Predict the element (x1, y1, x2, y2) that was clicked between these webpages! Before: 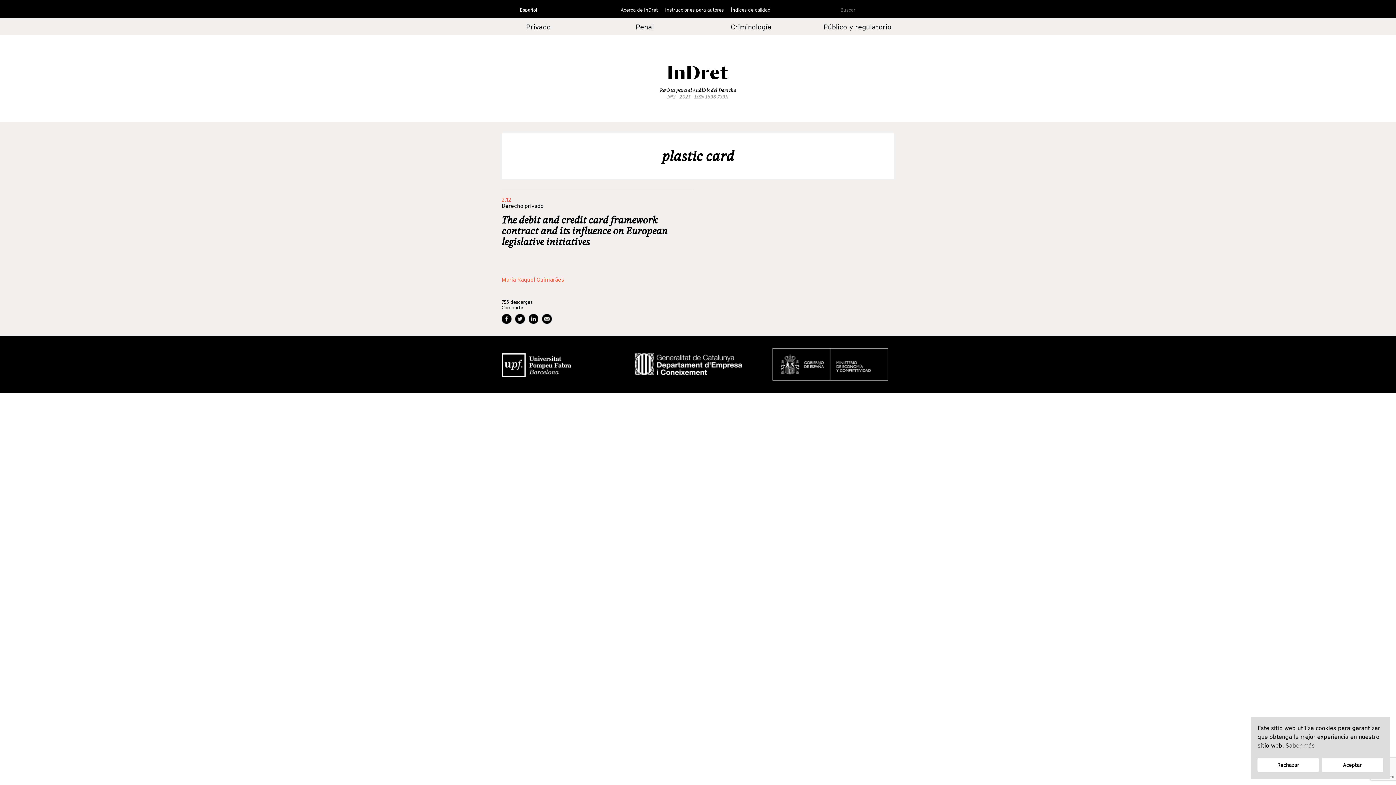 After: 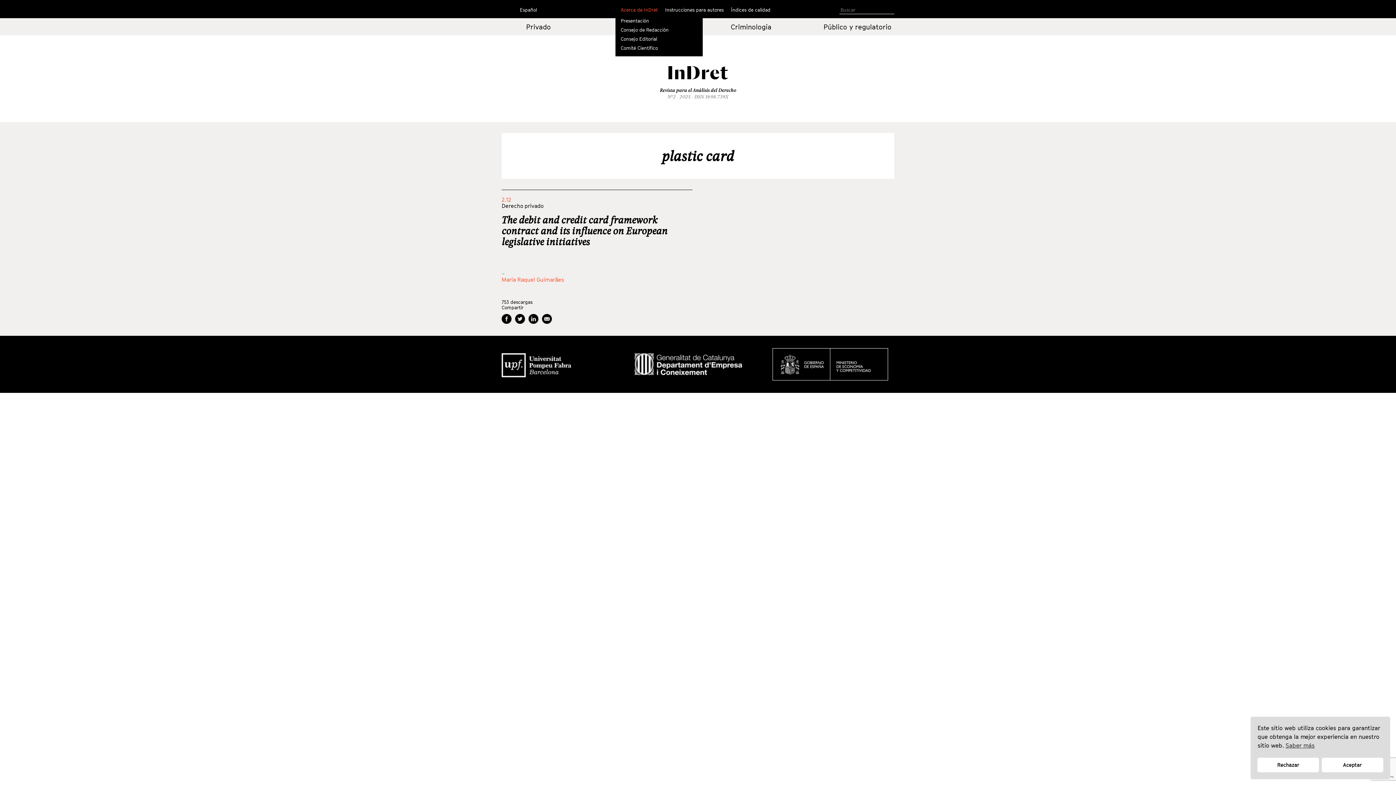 Action: label: Acerca de InDret bbox: (620, 7, 658, 12)